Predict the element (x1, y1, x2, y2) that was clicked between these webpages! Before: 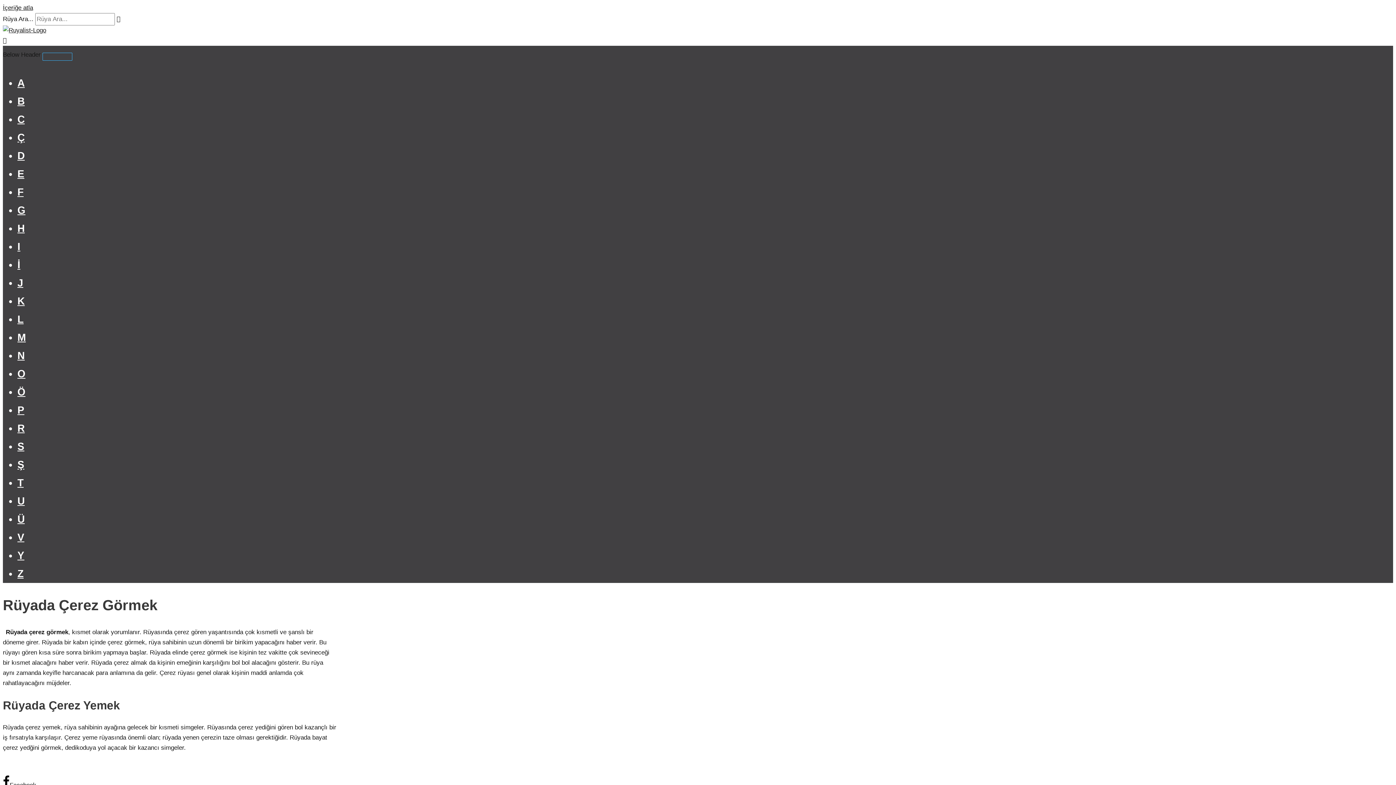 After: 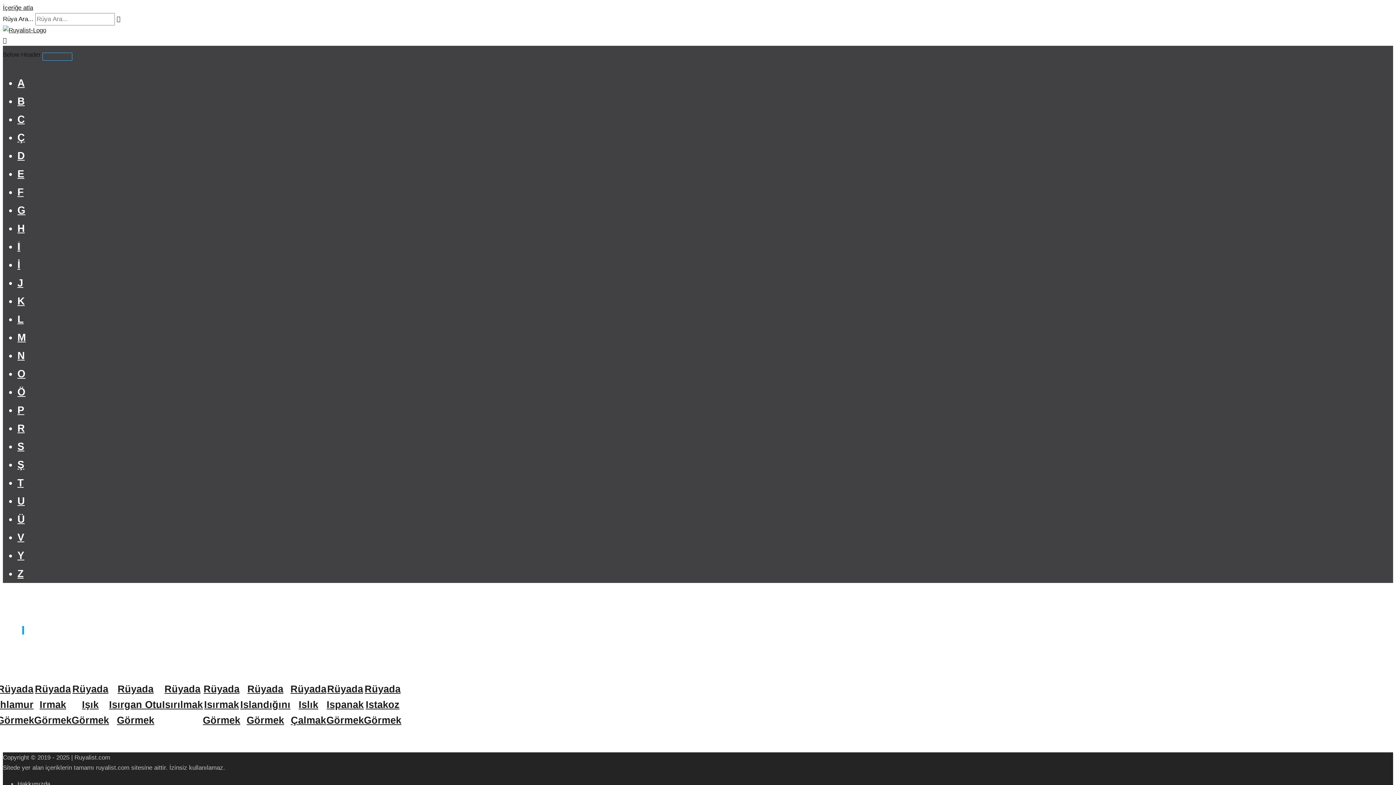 Action: bbox: (17, 241, 20, 252) label: I